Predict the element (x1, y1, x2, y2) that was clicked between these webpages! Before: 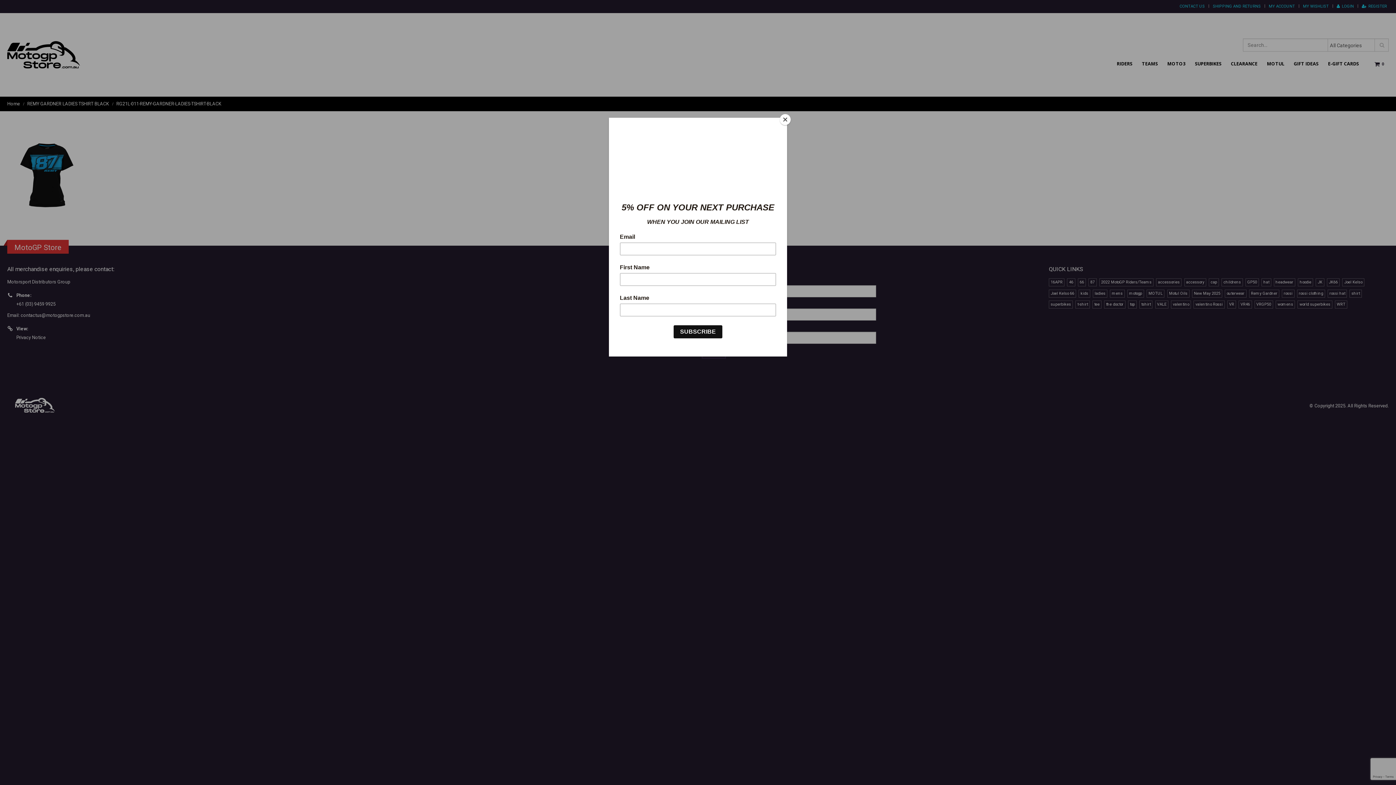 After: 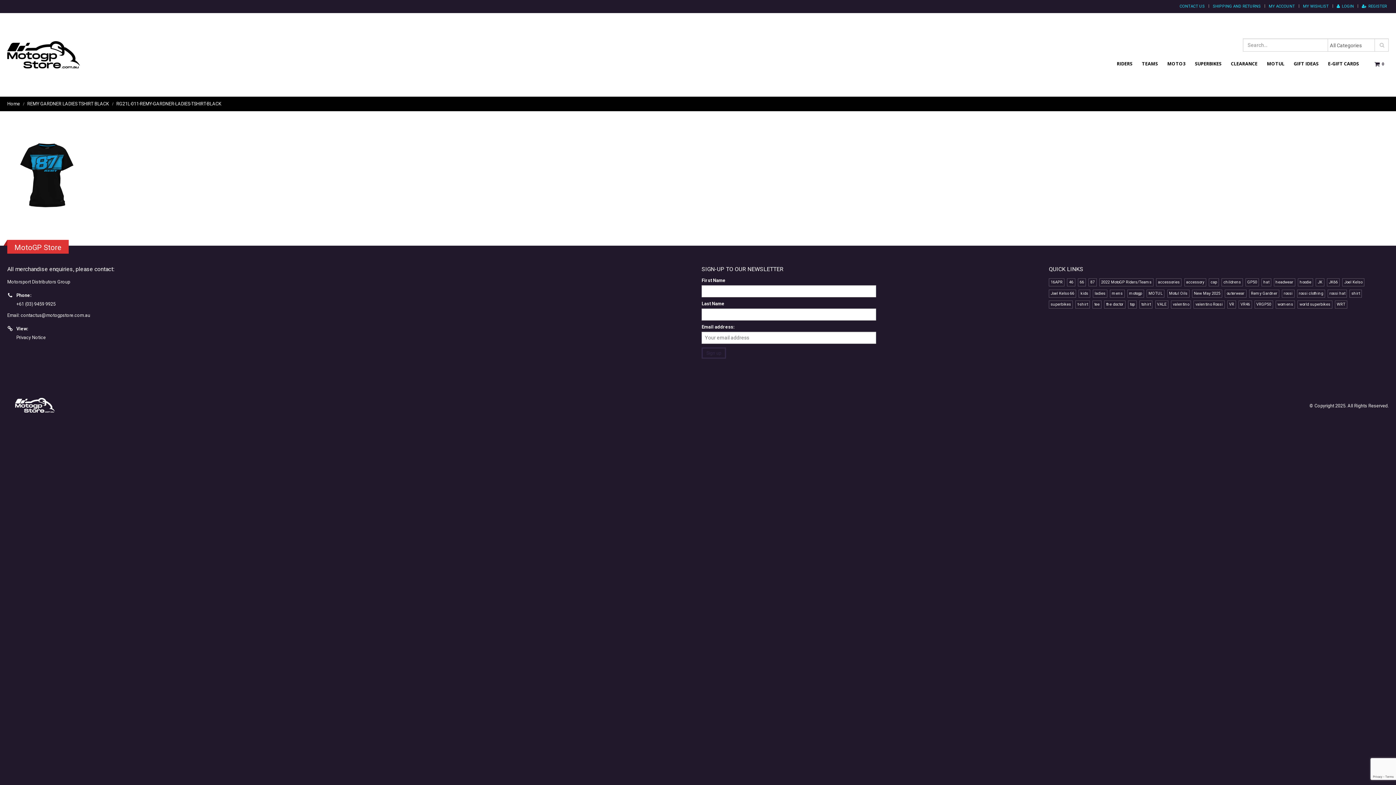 Action: label: Close bbox: (780, 114, 790, 125)